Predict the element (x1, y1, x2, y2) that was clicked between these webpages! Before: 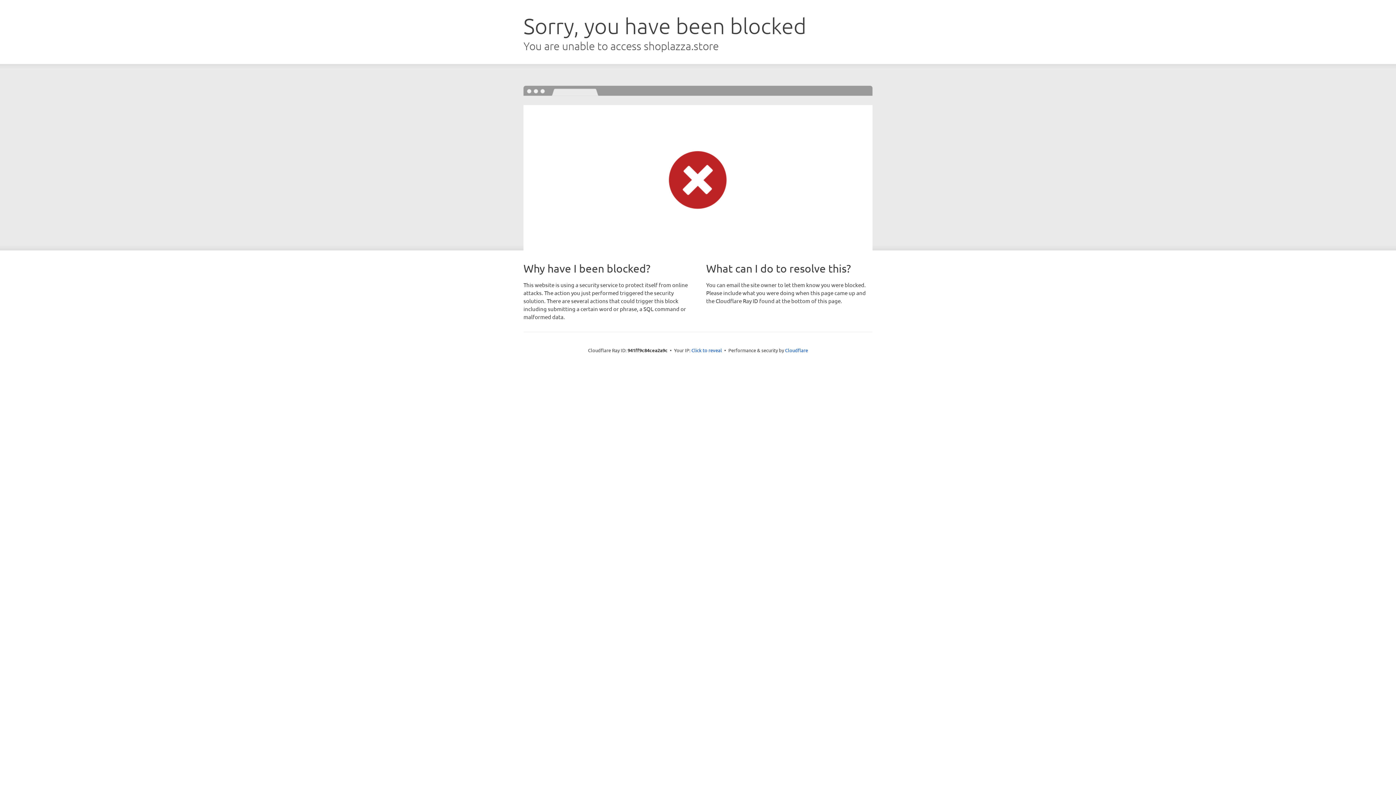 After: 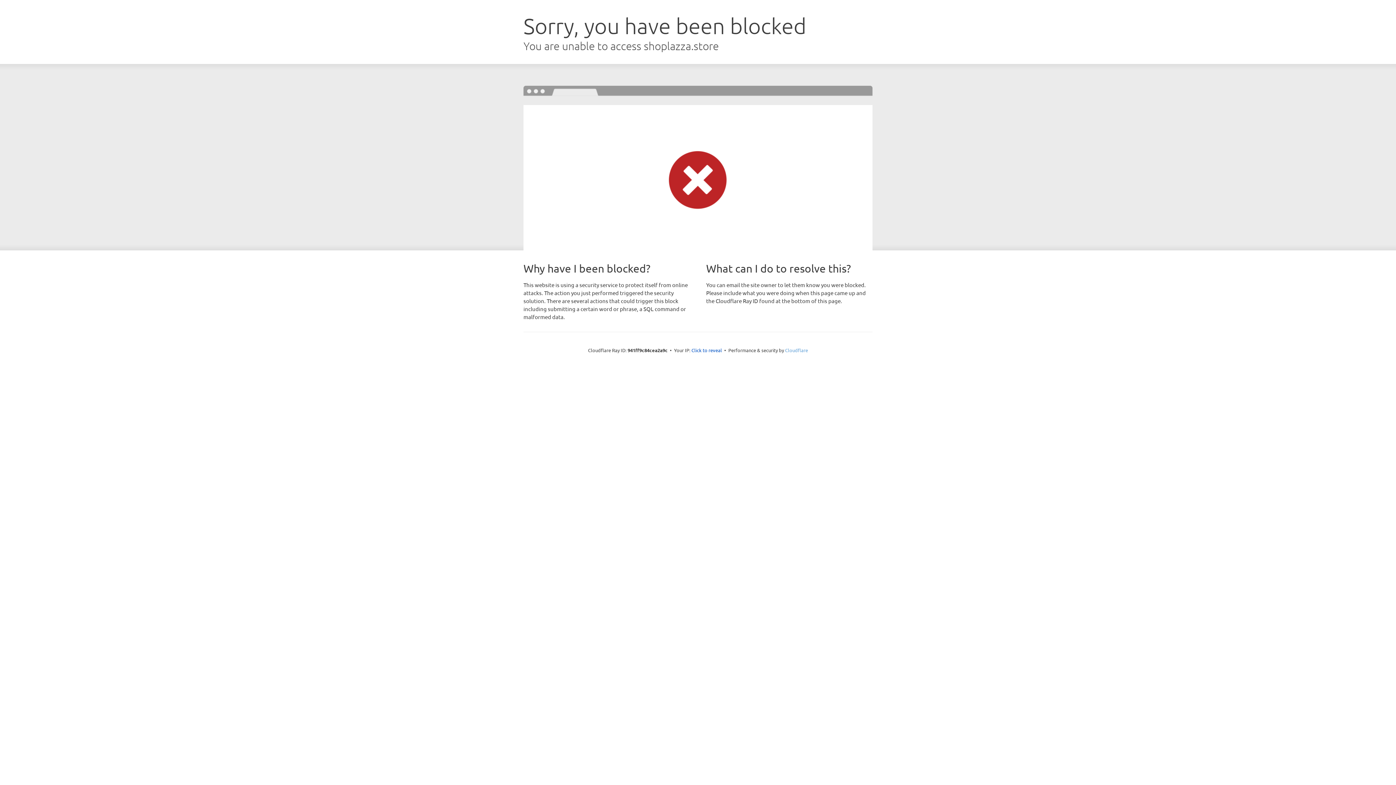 Action: bbox: (785, 347, 808, 353) label: Cloudflare